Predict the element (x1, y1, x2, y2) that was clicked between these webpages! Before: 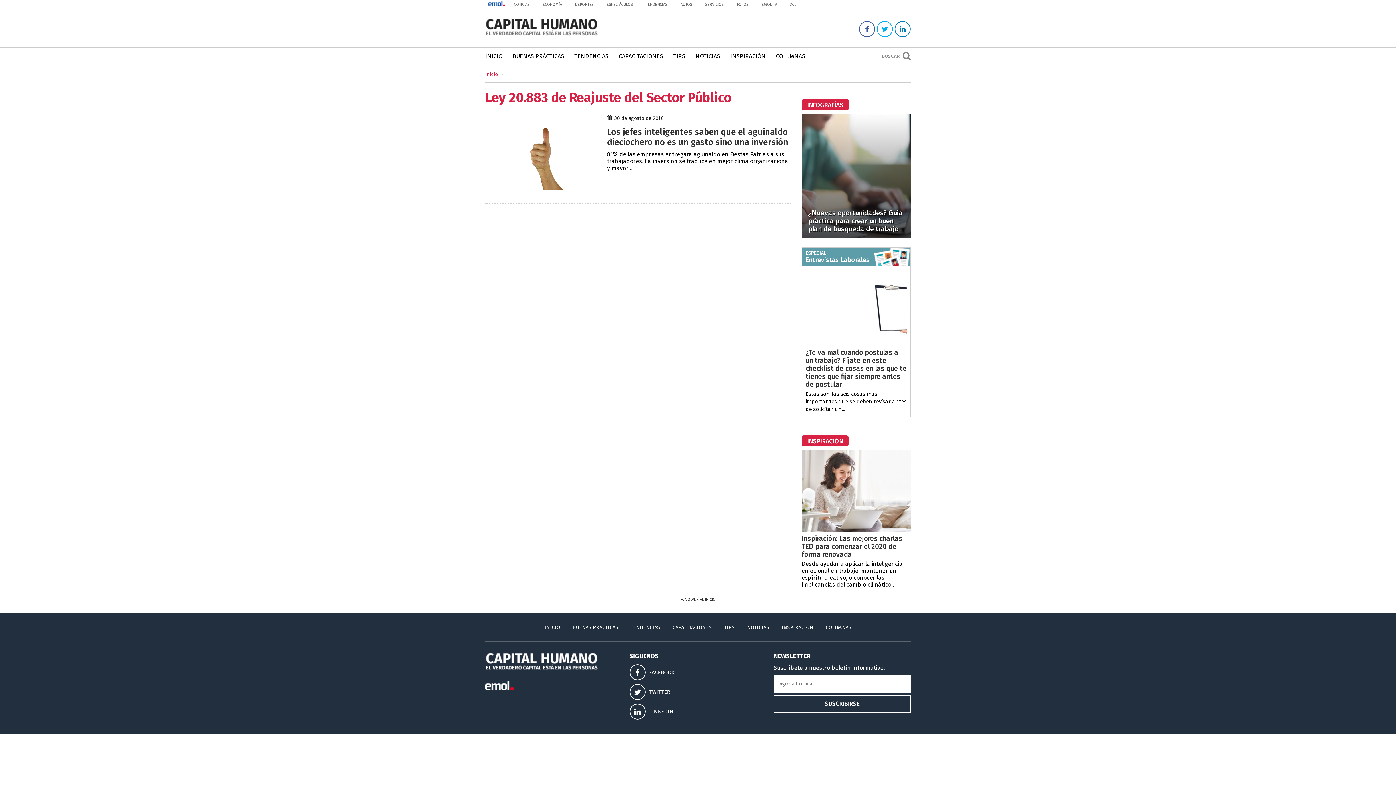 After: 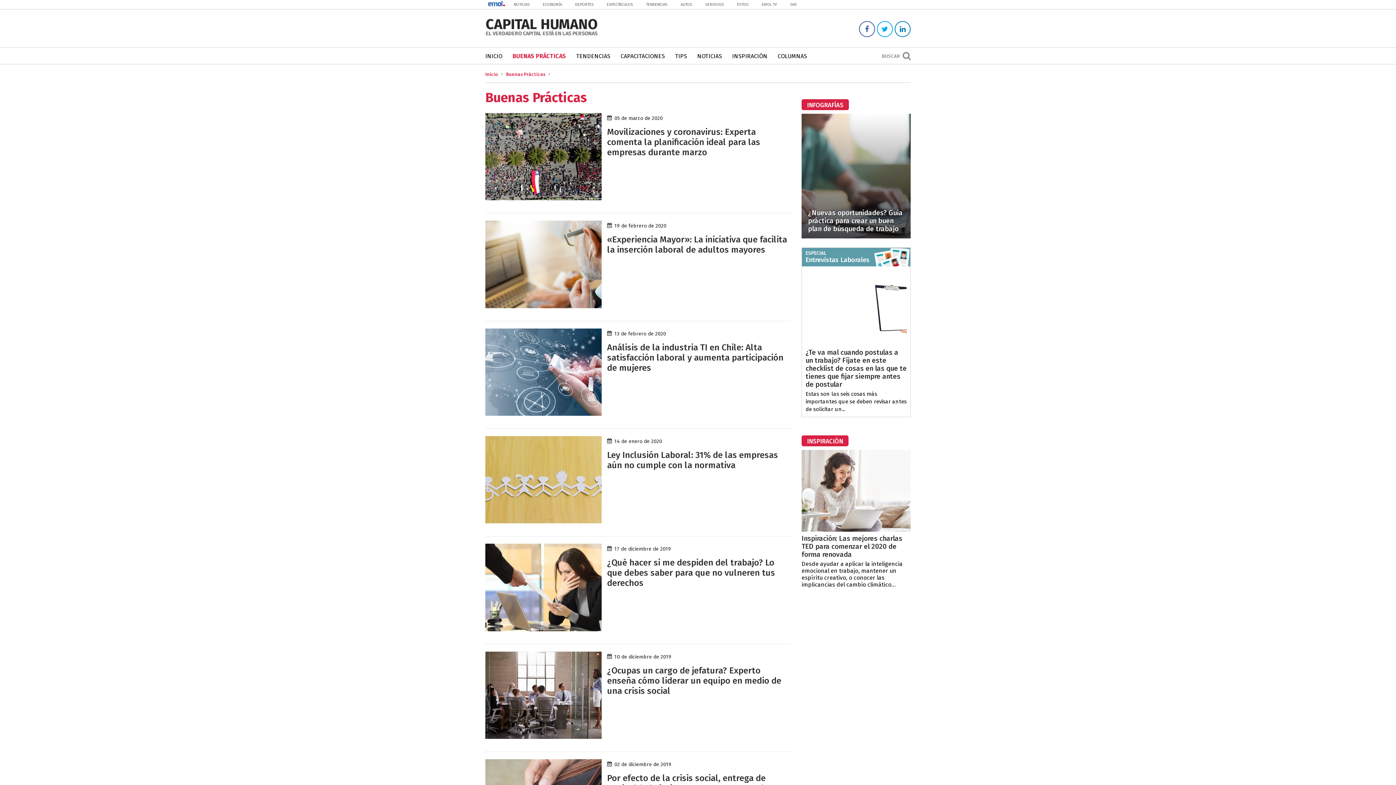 Action: bbox: (512, 47, 564, 64) label: BUENAS PRÁCTICAS